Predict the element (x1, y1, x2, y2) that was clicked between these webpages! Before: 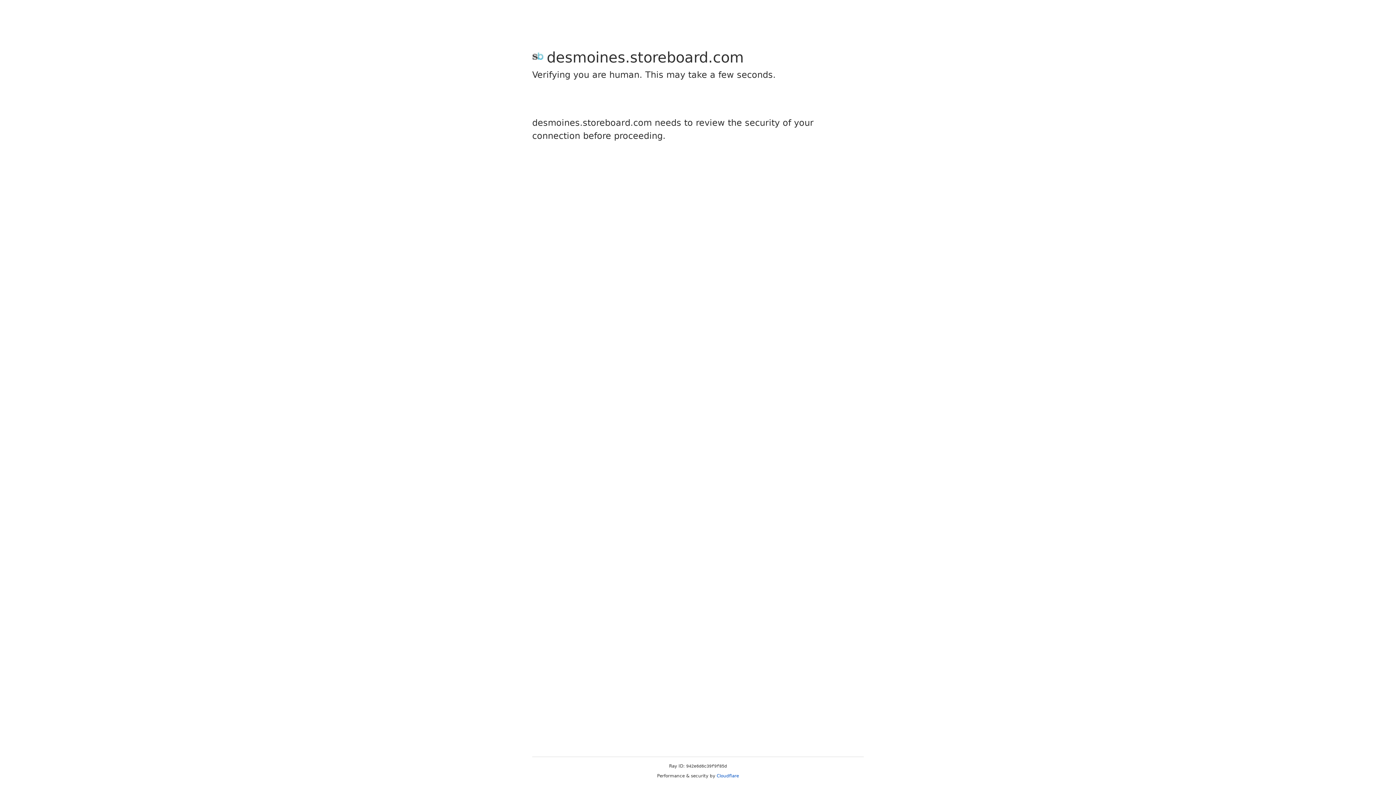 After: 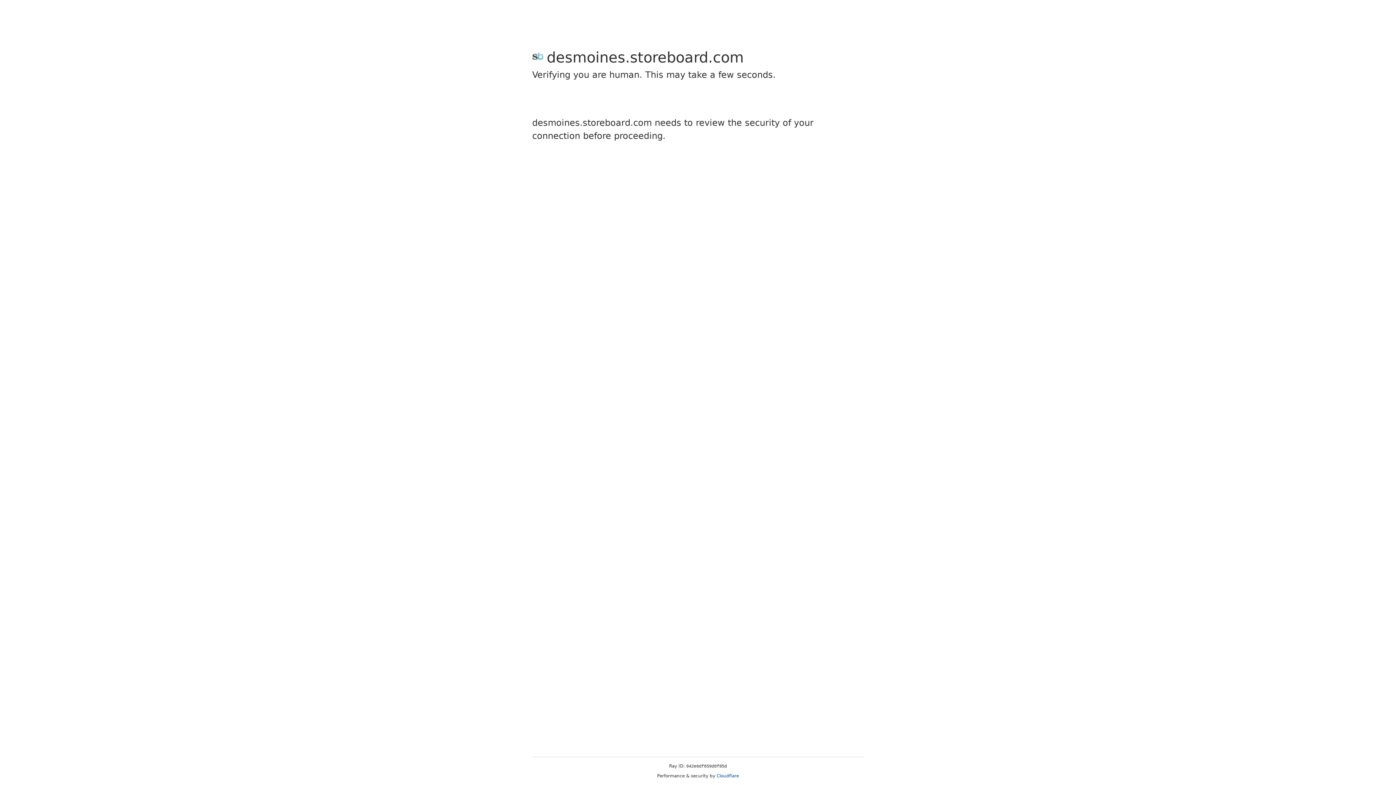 Action: label: Cloudflare bbox: (716, 773, 739, 778)